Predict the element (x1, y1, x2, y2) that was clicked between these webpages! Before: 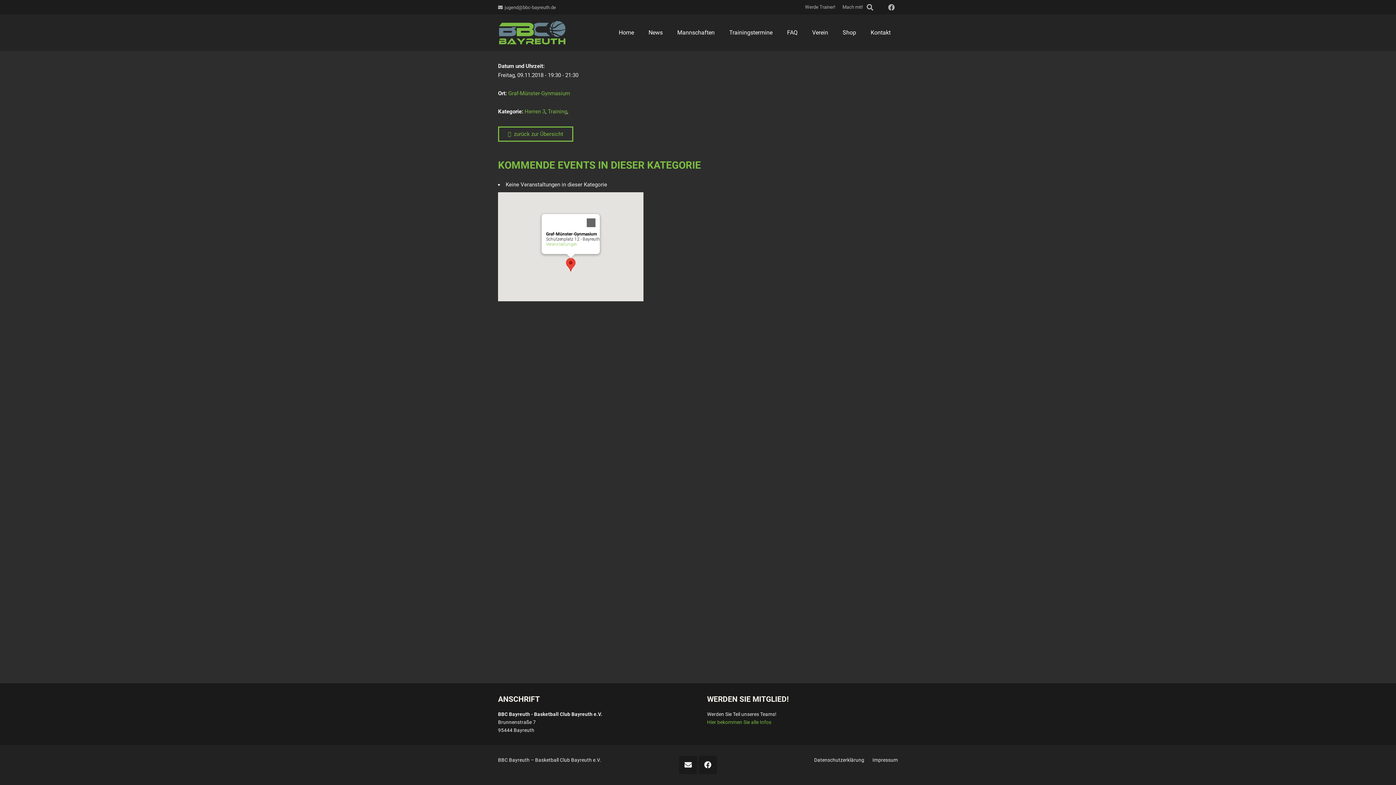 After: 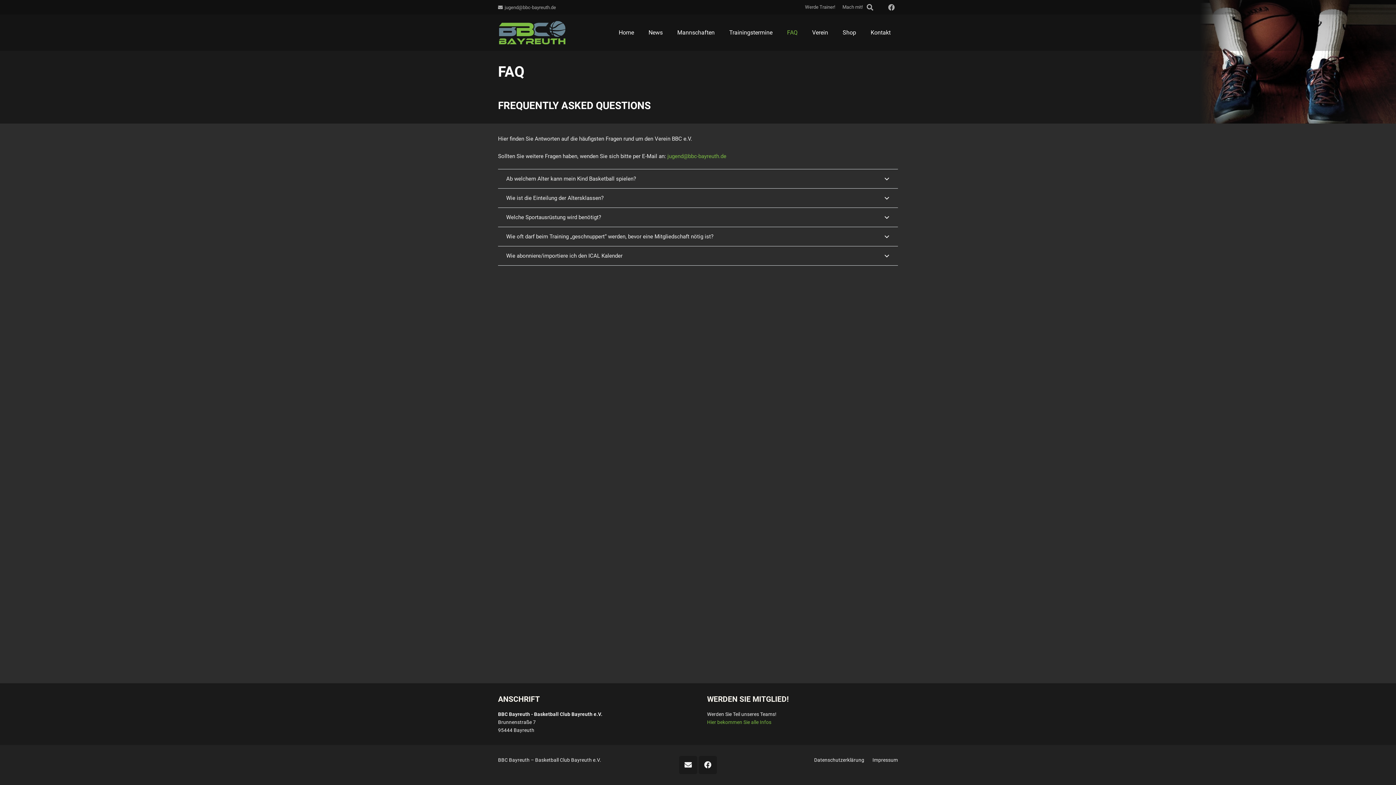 Action: label: FAQ bbox: (780, 23, 805, 41)